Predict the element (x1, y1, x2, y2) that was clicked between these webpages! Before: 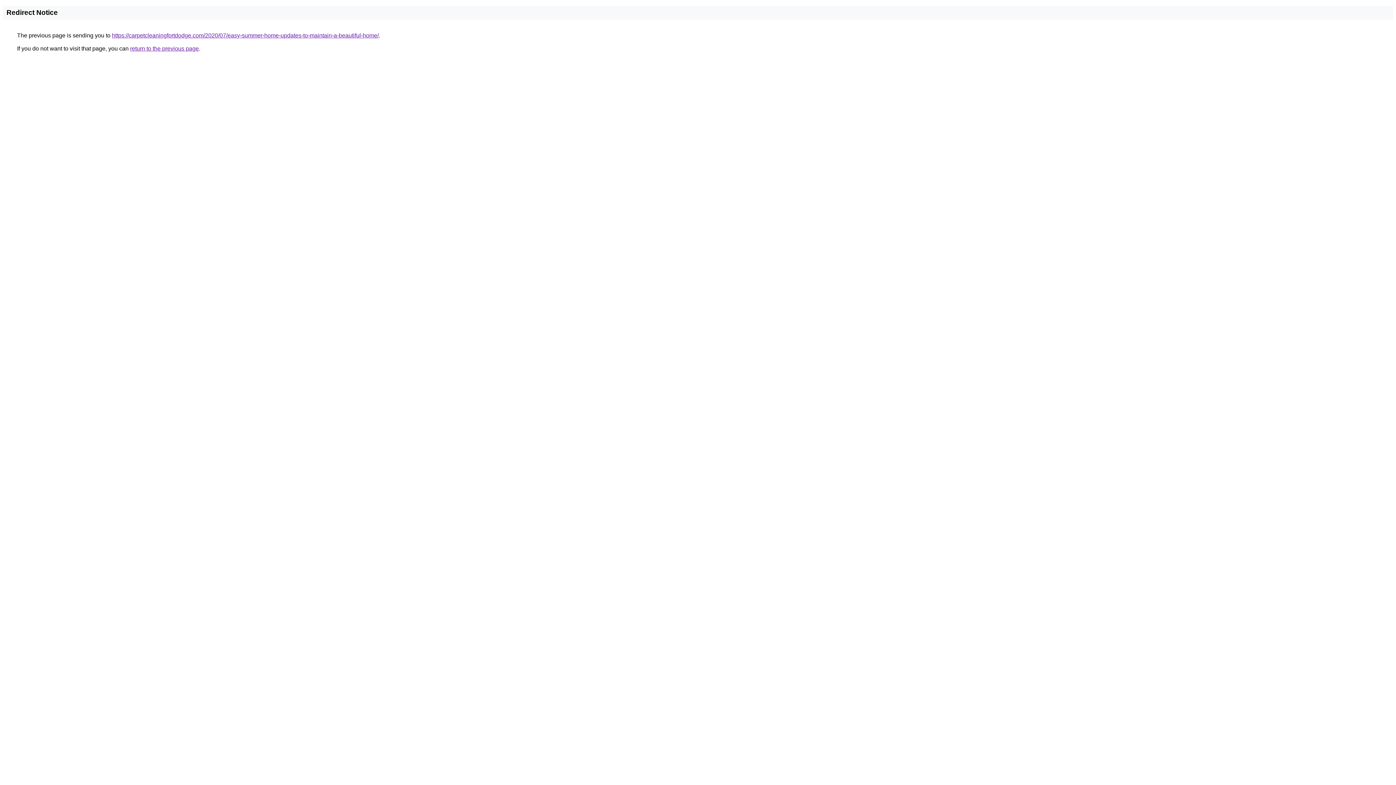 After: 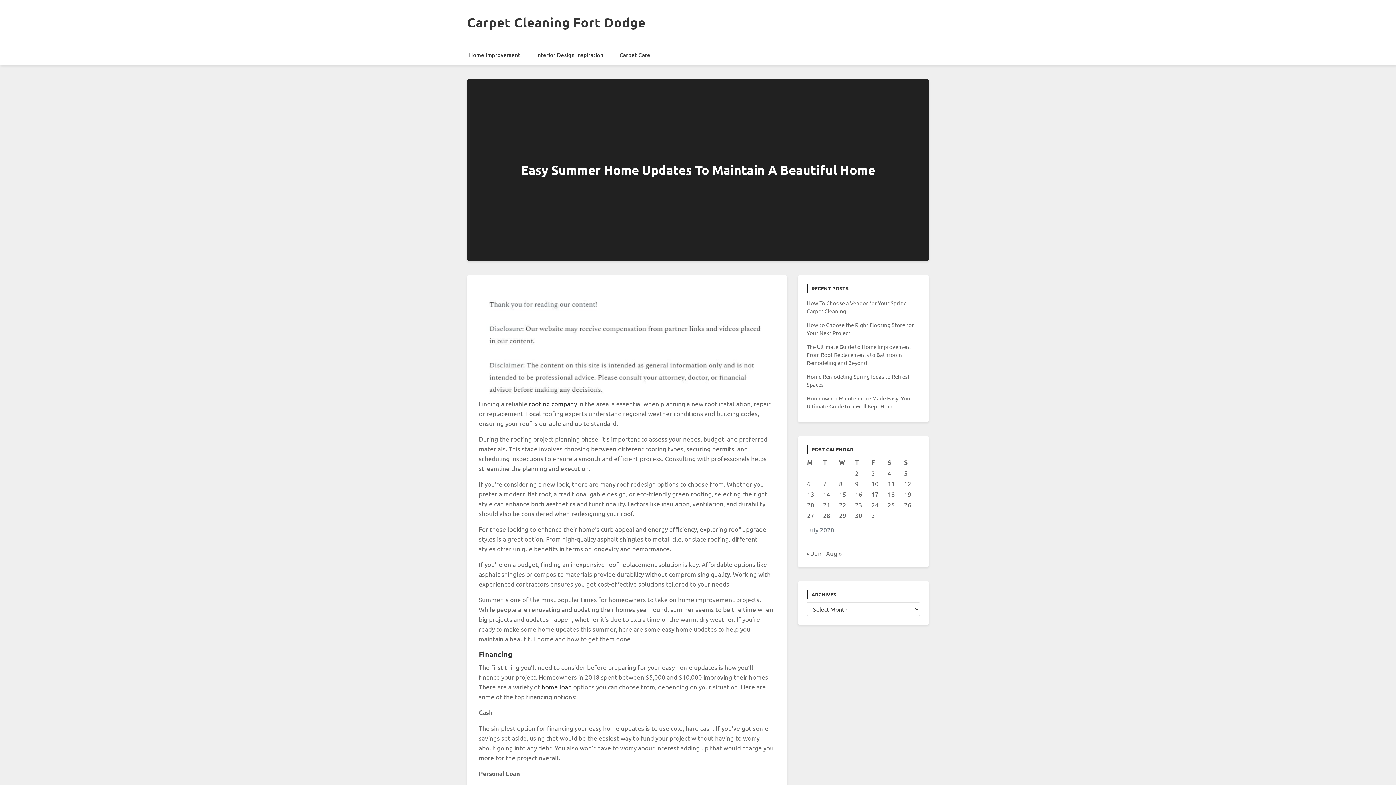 Action: bbox: (112, 32, 378, 38) label: https://carpetcleaningfortdodge.com/2020/07/easy-summer-home-updates-to-maintain-a-beautiful-home/